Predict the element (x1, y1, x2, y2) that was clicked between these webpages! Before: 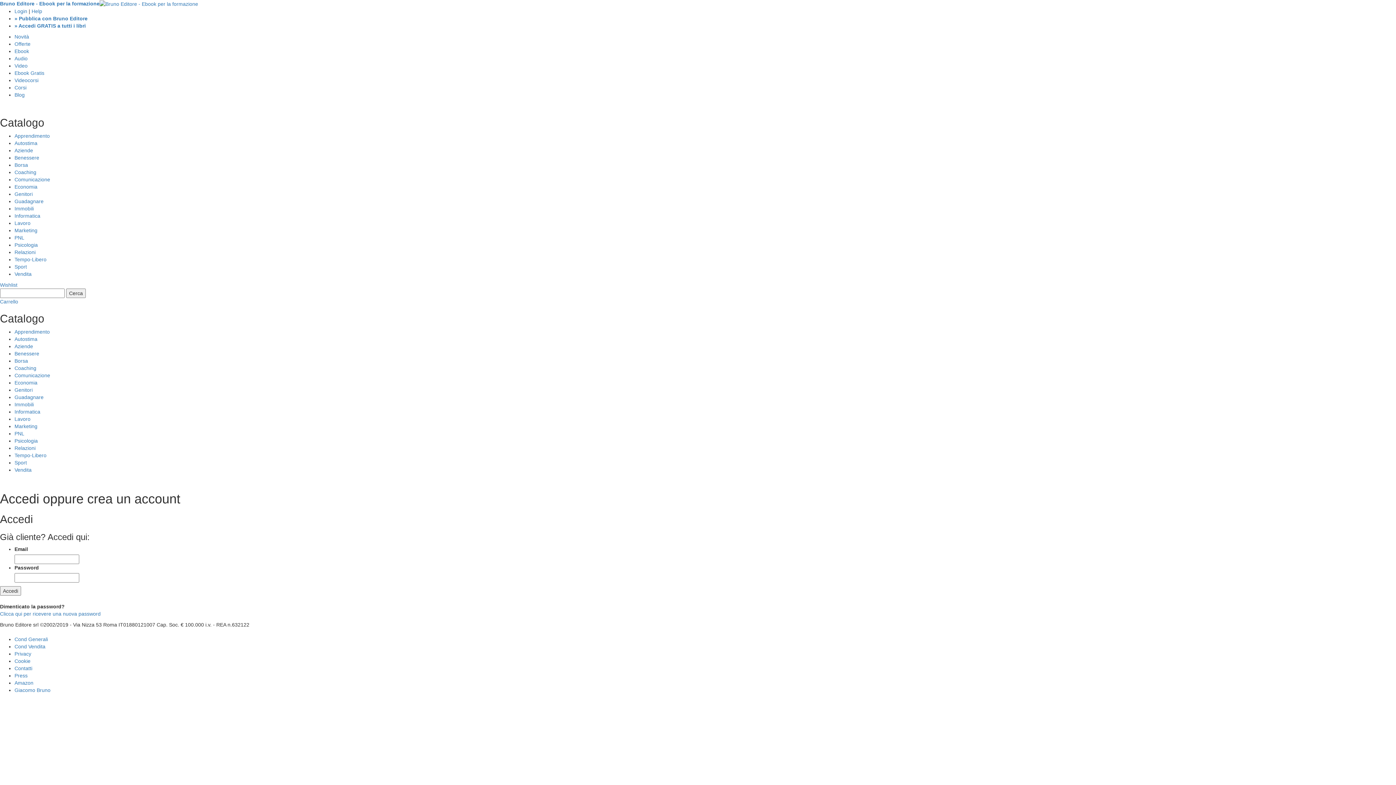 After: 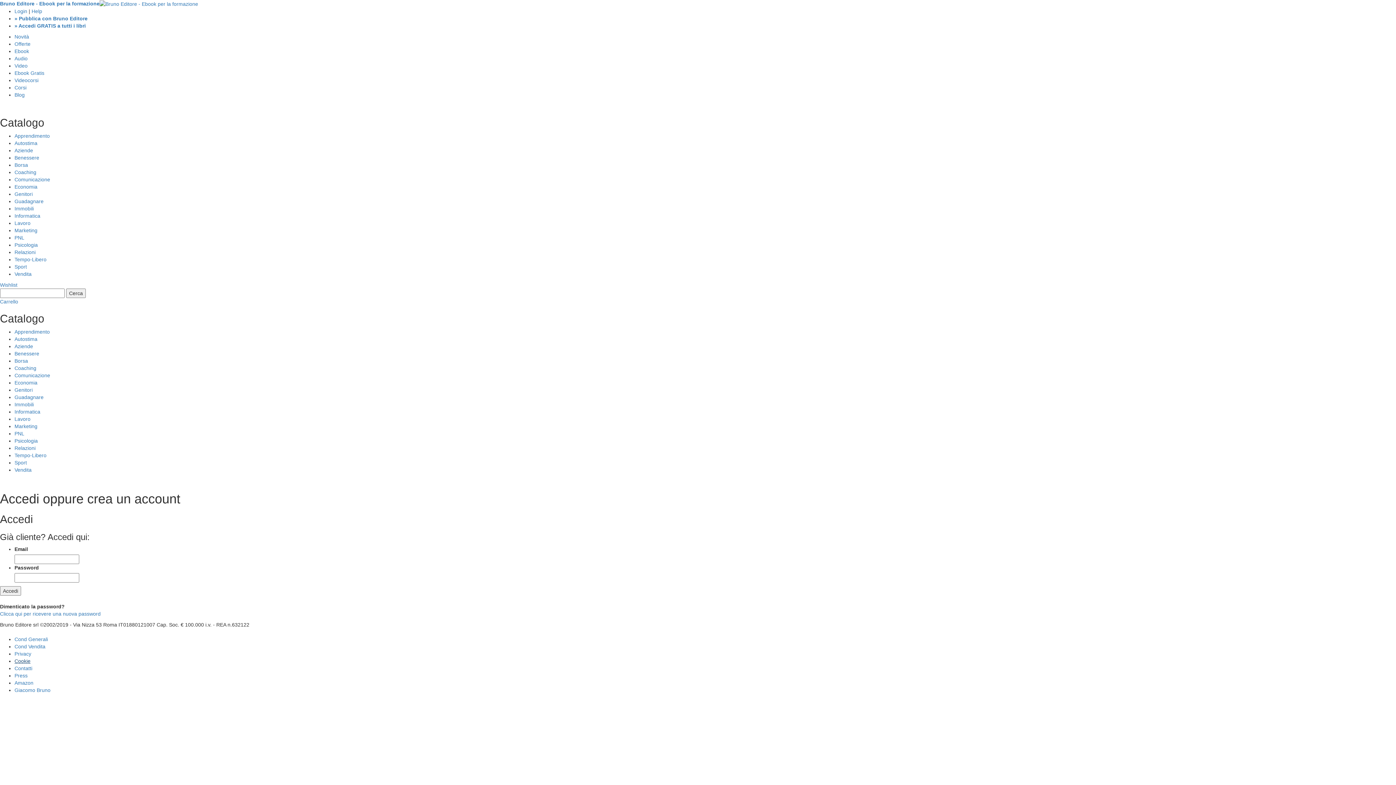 Action: label: Cookie bbox: (14, 658, 30, 664)